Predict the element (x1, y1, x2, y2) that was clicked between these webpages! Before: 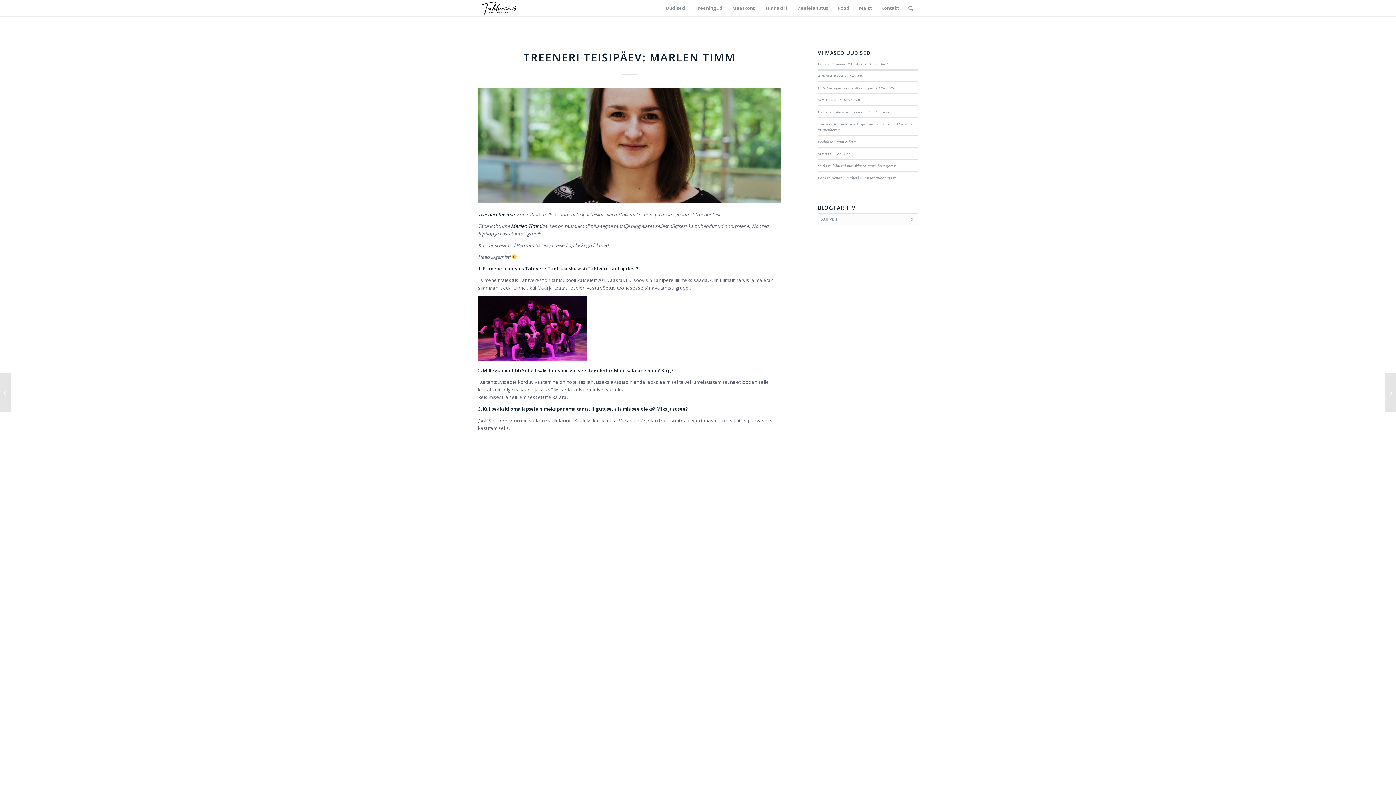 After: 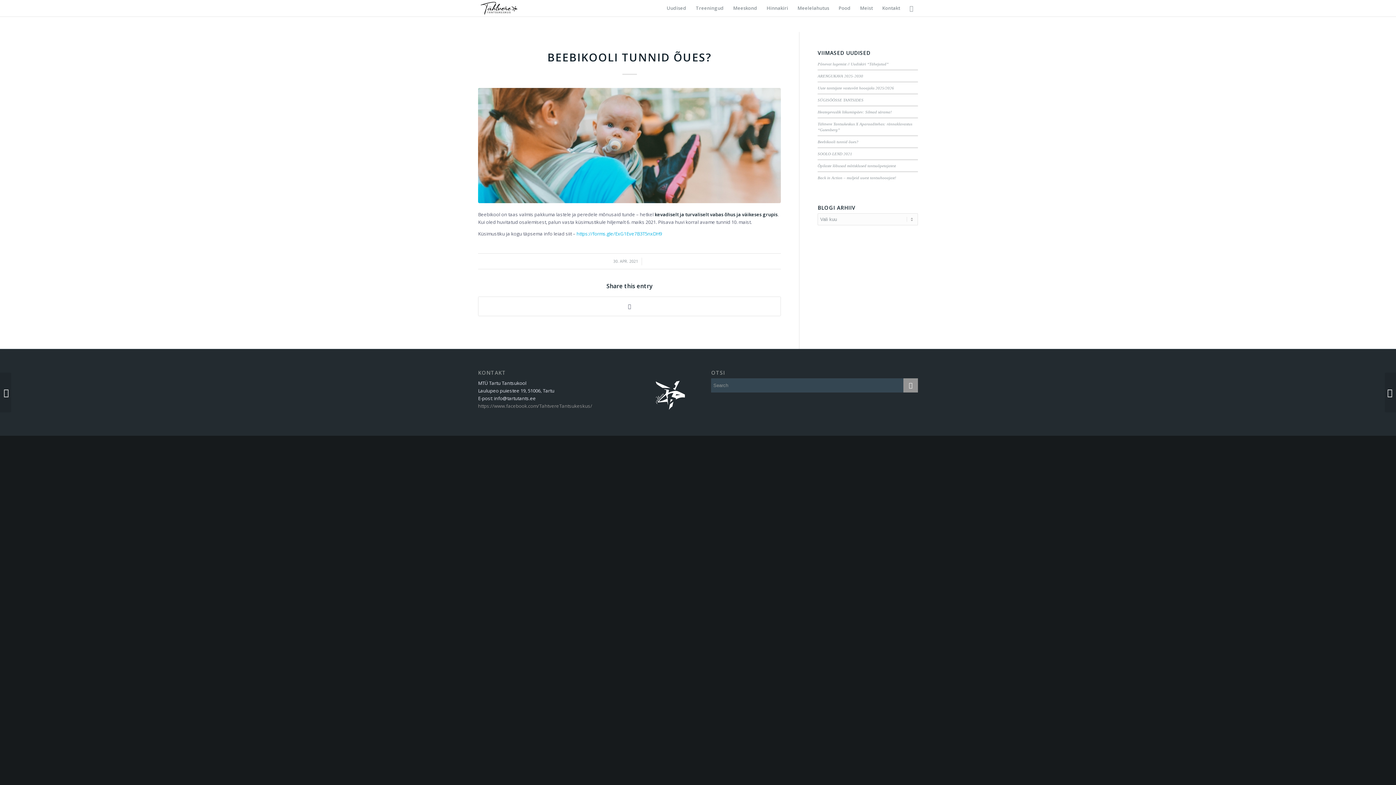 Action: bbox: (817, 139, 858, 144) label: Beebikooli tunnid õues?